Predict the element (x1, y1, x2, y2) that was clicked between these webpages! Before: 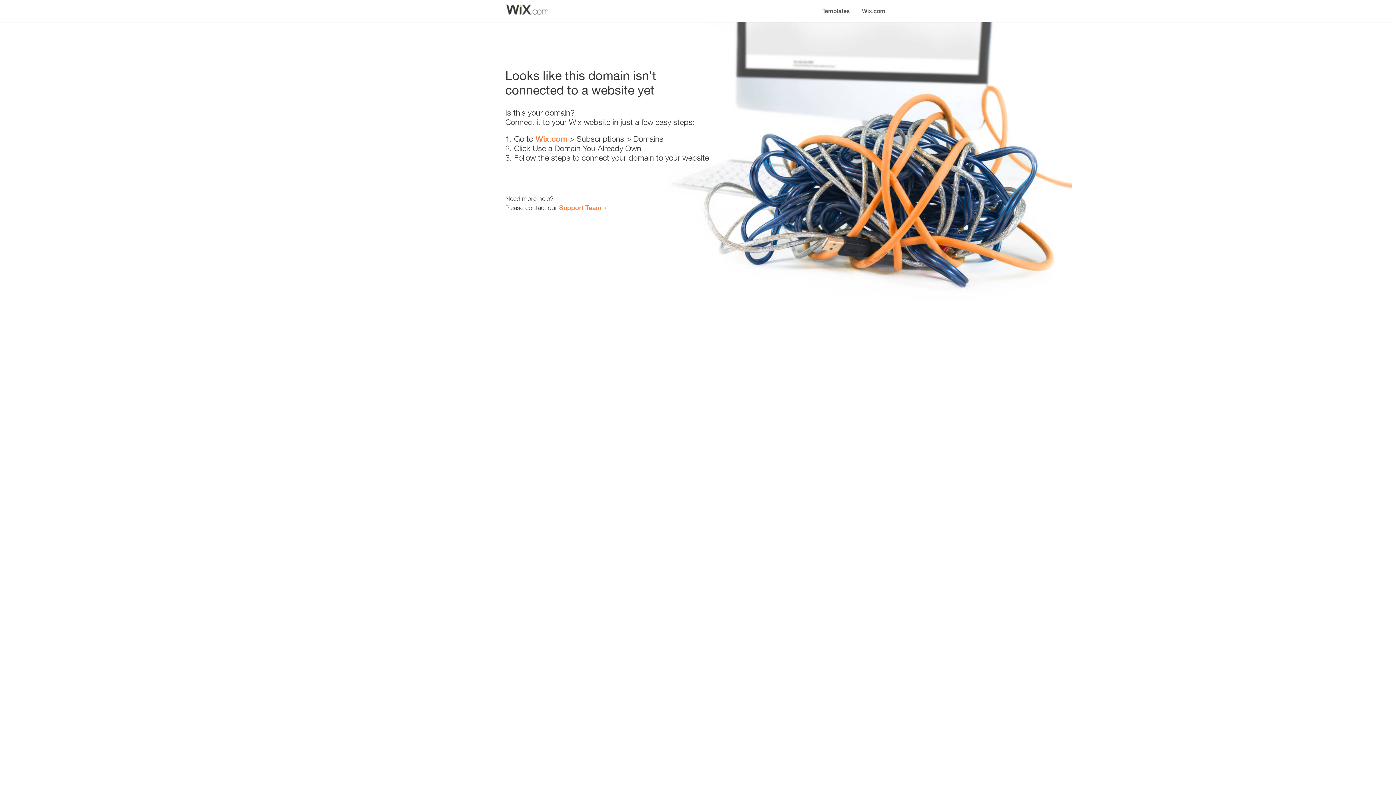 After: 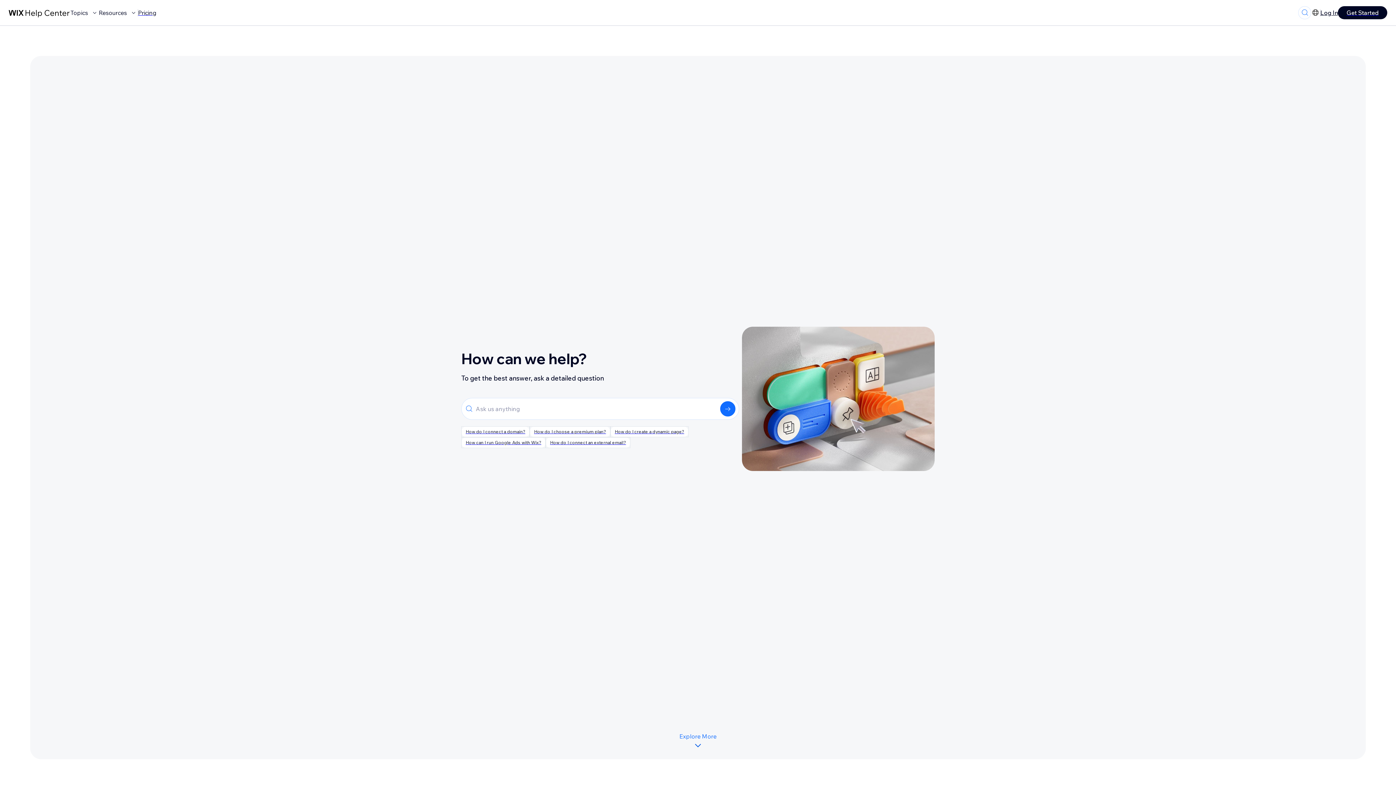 Action: bbox: (559, 203, 601, 211) label: Support Team